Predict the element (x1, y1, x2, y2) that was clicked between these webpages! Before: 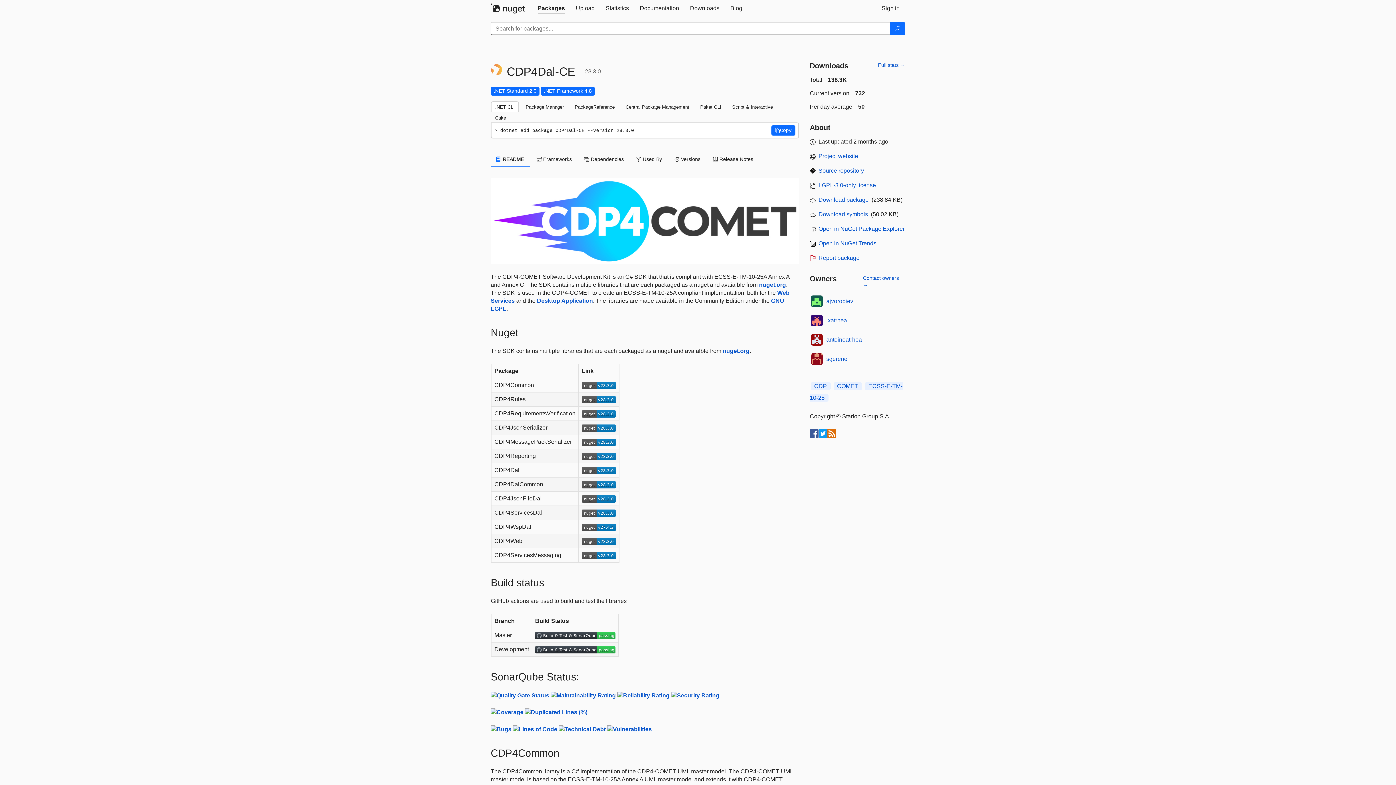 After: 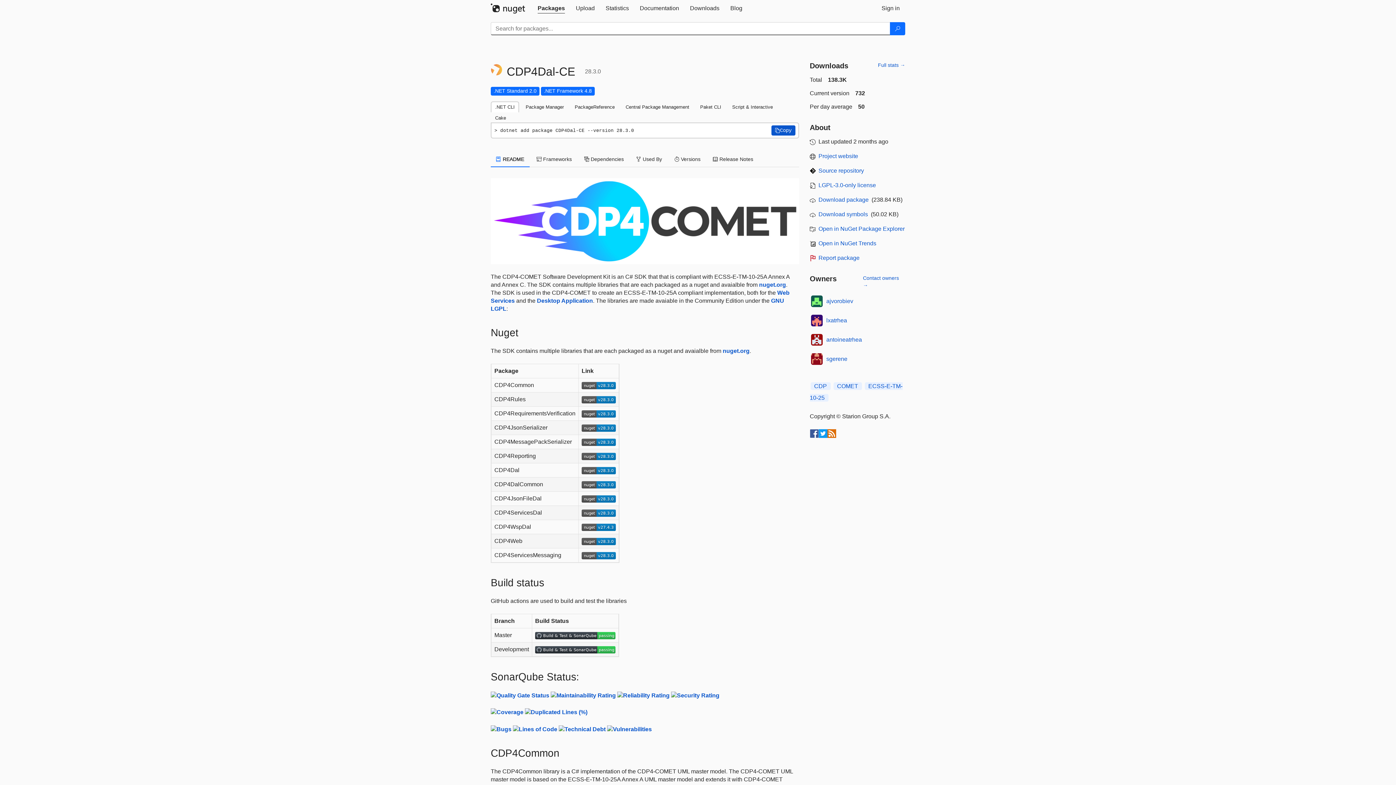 Action: bbox: (771, 125, 795, 135) label: Copy the .NET CLI command